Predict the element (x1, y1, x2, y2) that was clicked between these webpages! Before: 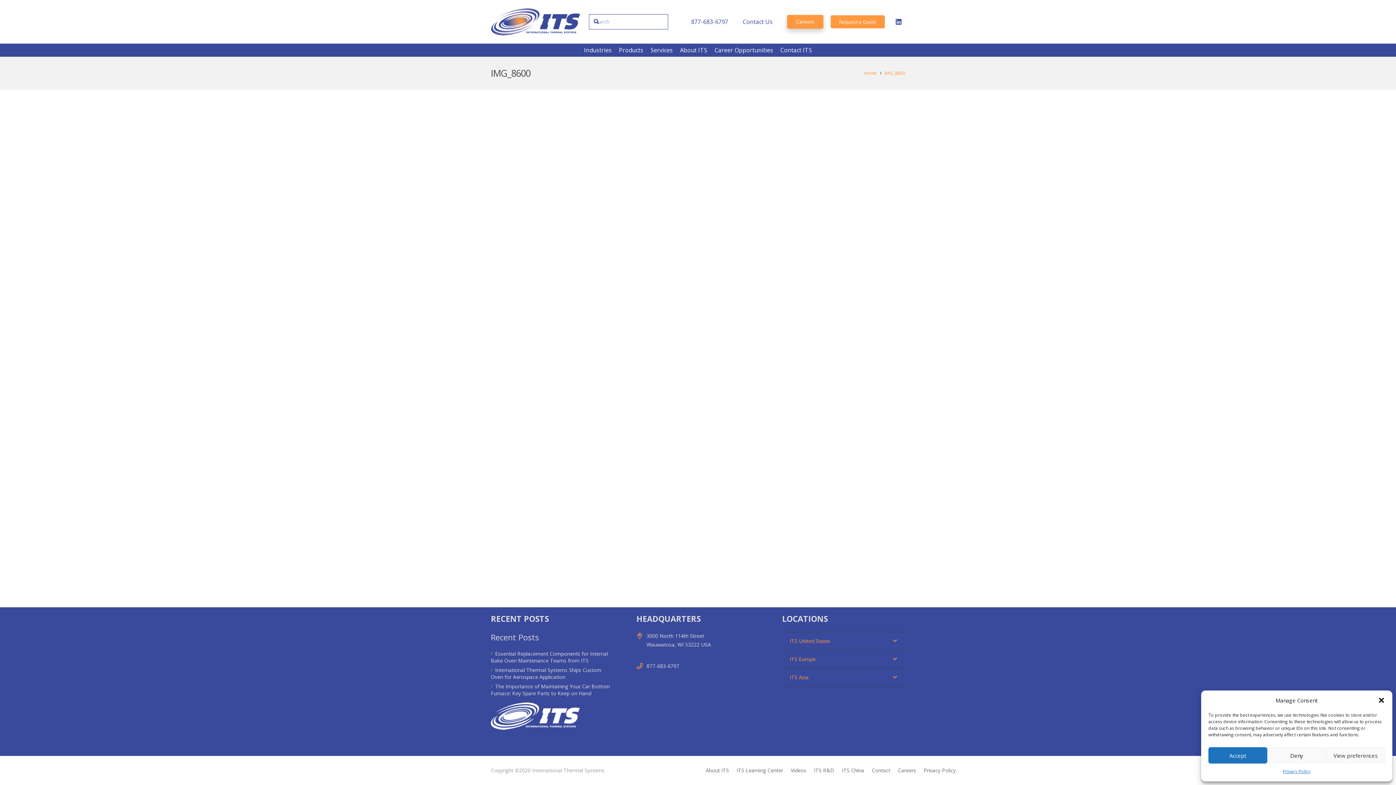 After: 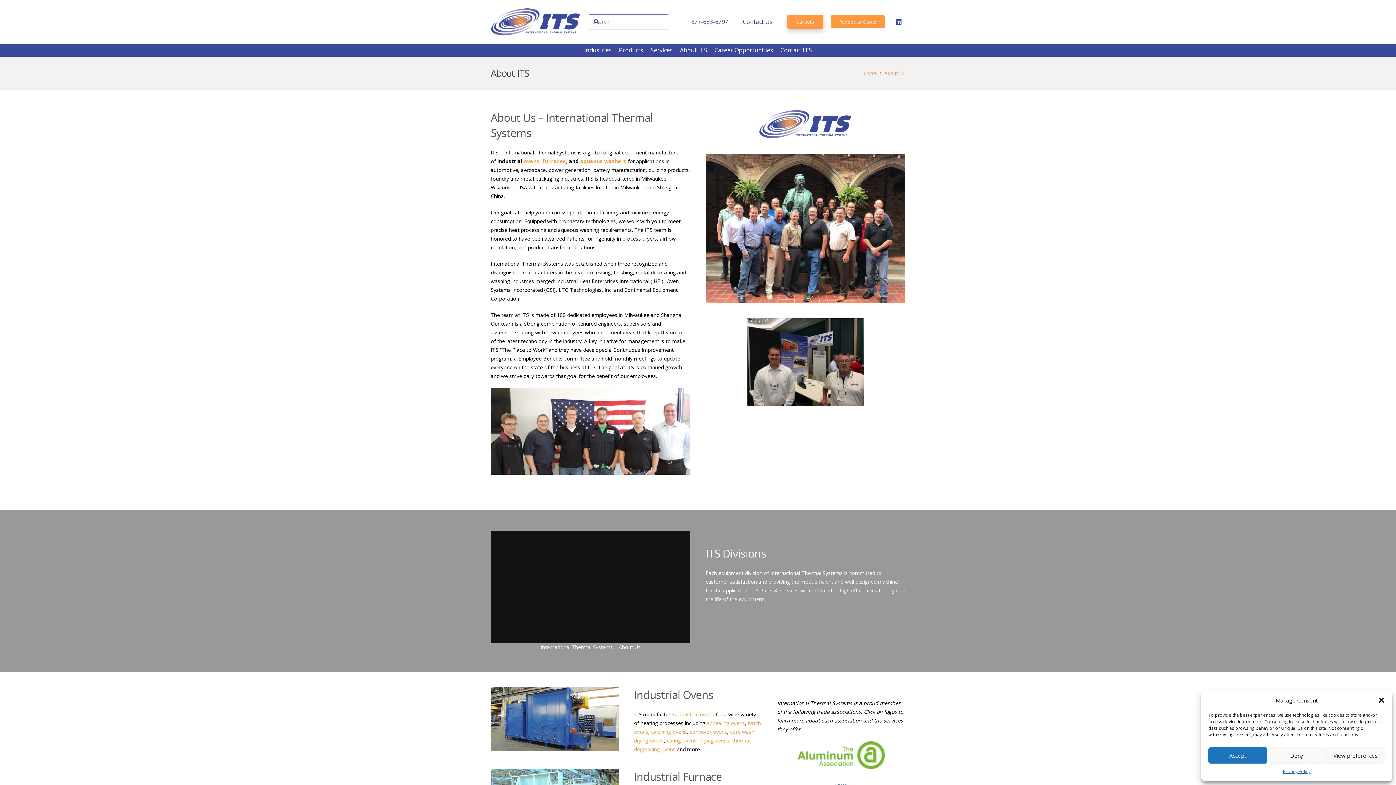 Action: label: About ITS bbox: (705, 767, 729, 774)